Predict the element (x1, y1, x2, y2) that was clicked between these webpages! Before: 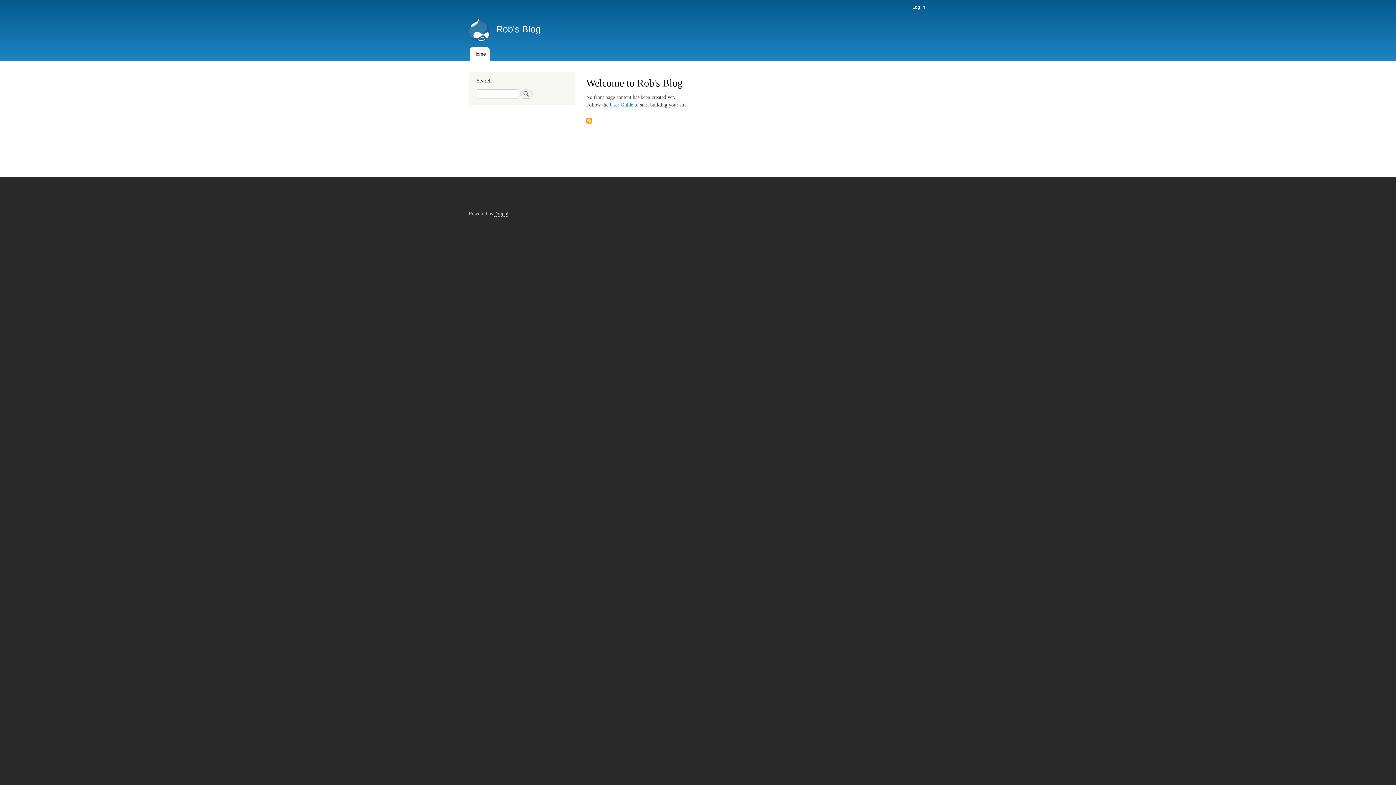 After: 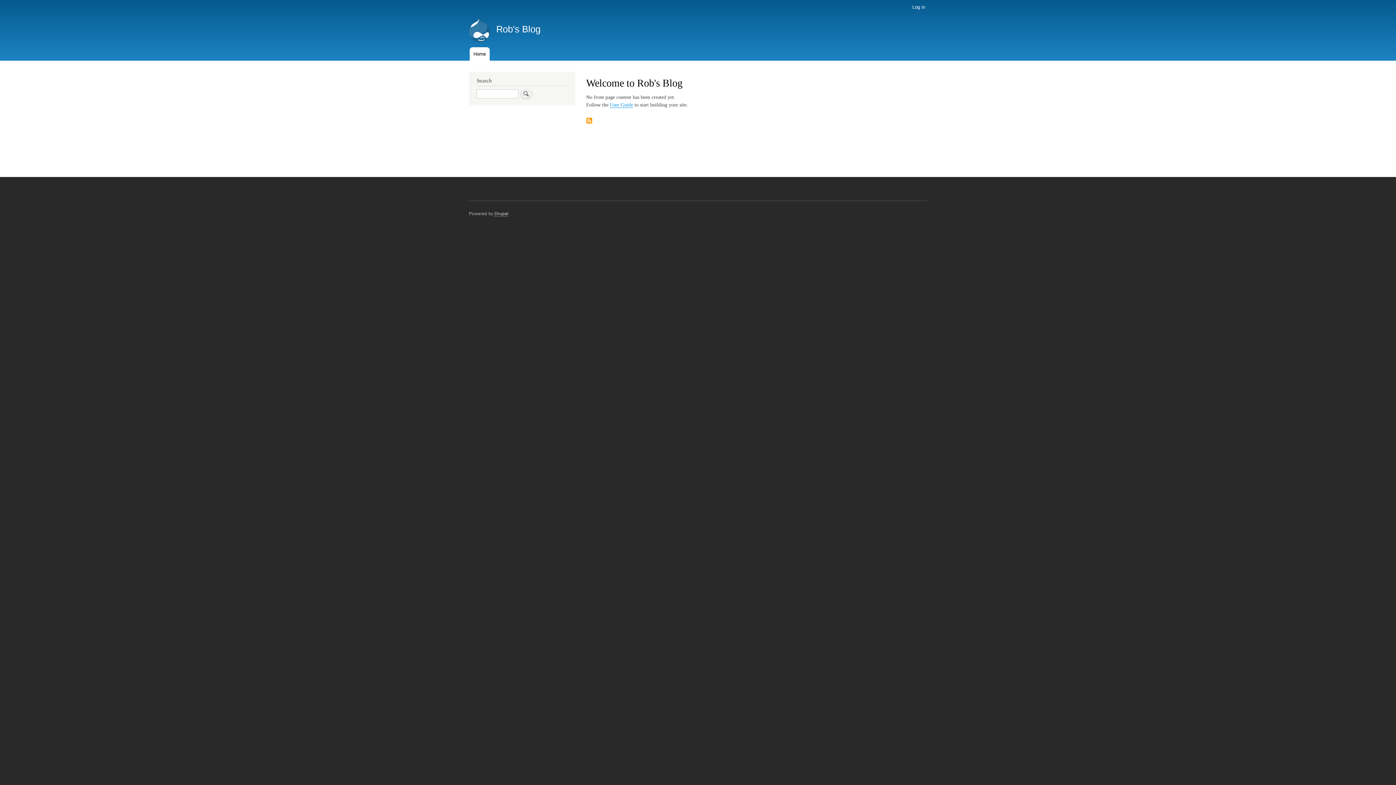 Action: bbox: (610, 102, 633, 107) label: User Guide